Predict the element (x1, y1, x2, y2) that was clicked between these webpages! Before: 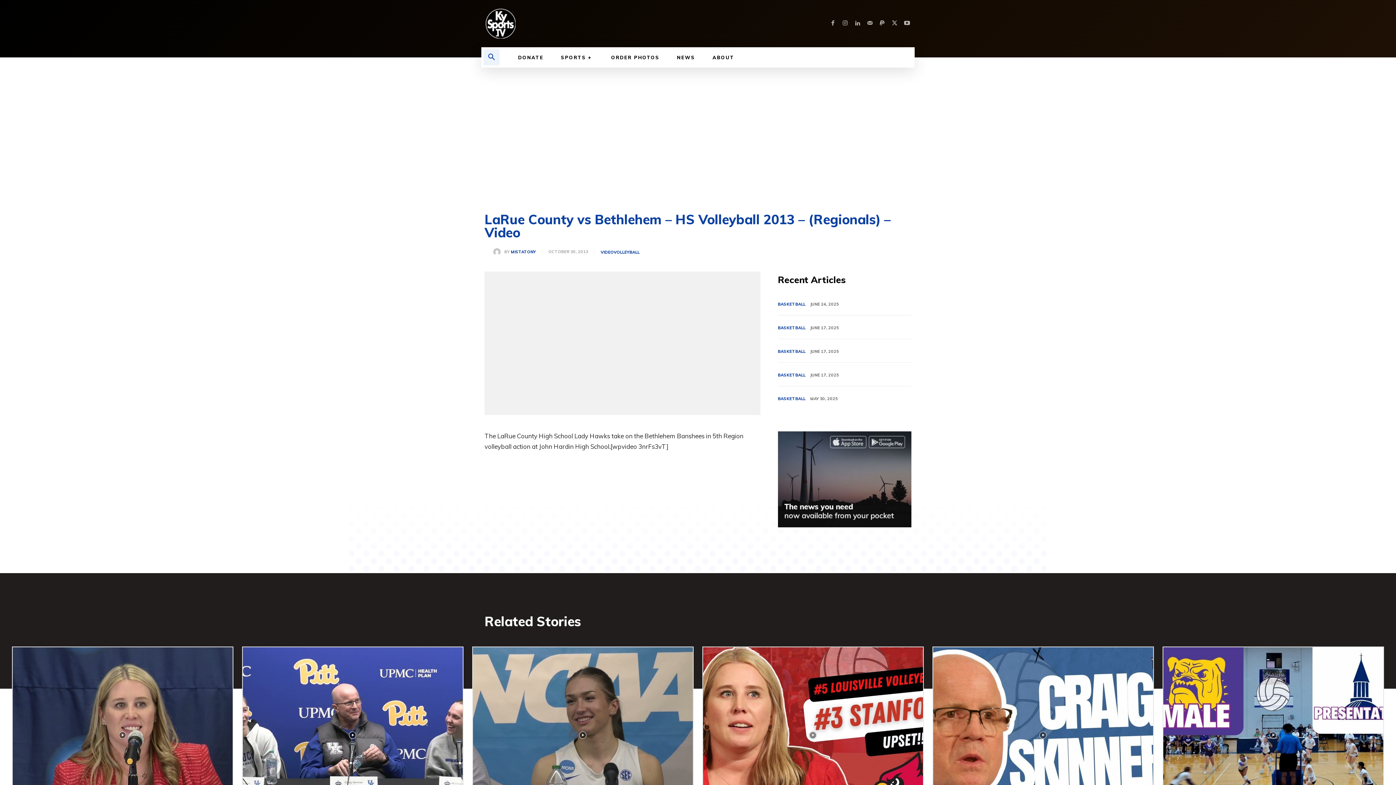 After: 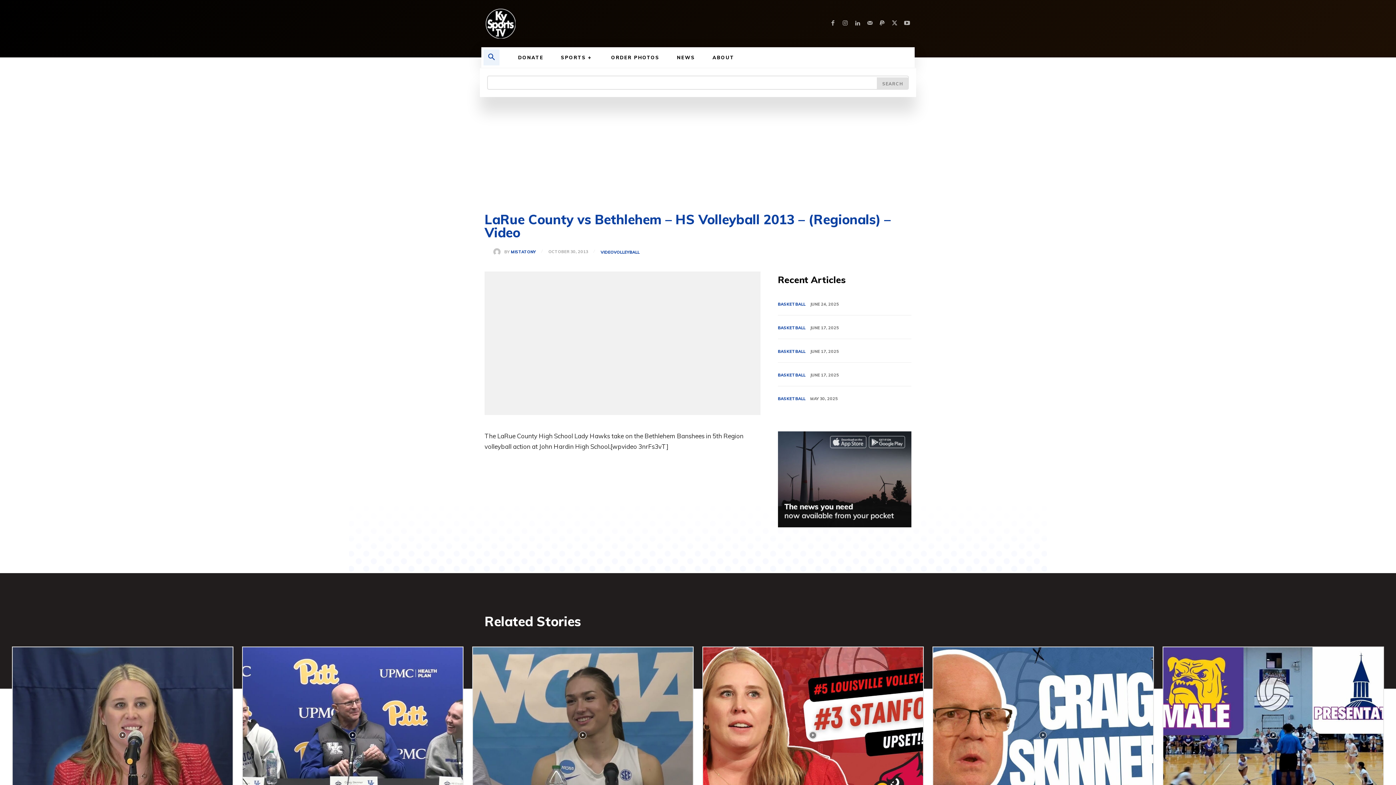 Action: bbox: (483, 49, 499, 65) label: Search